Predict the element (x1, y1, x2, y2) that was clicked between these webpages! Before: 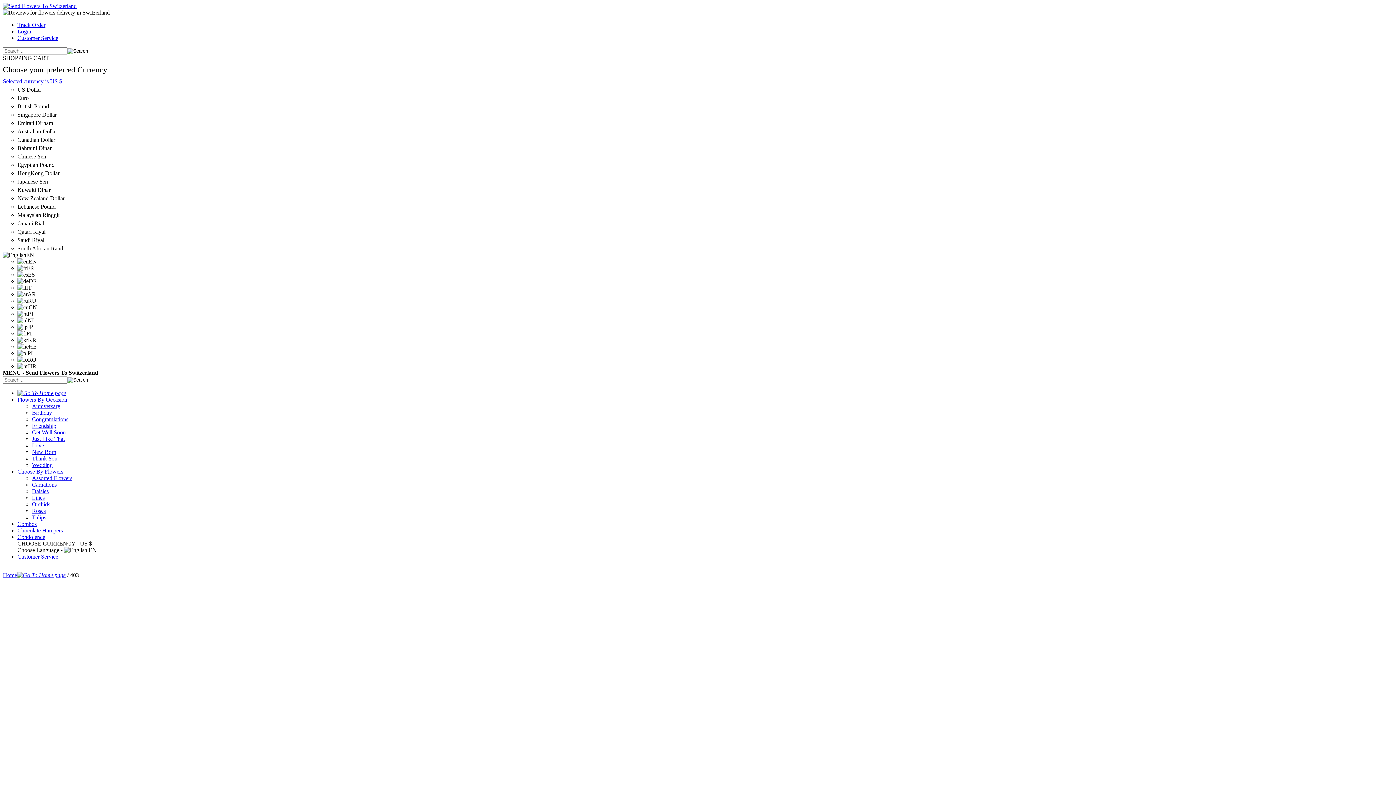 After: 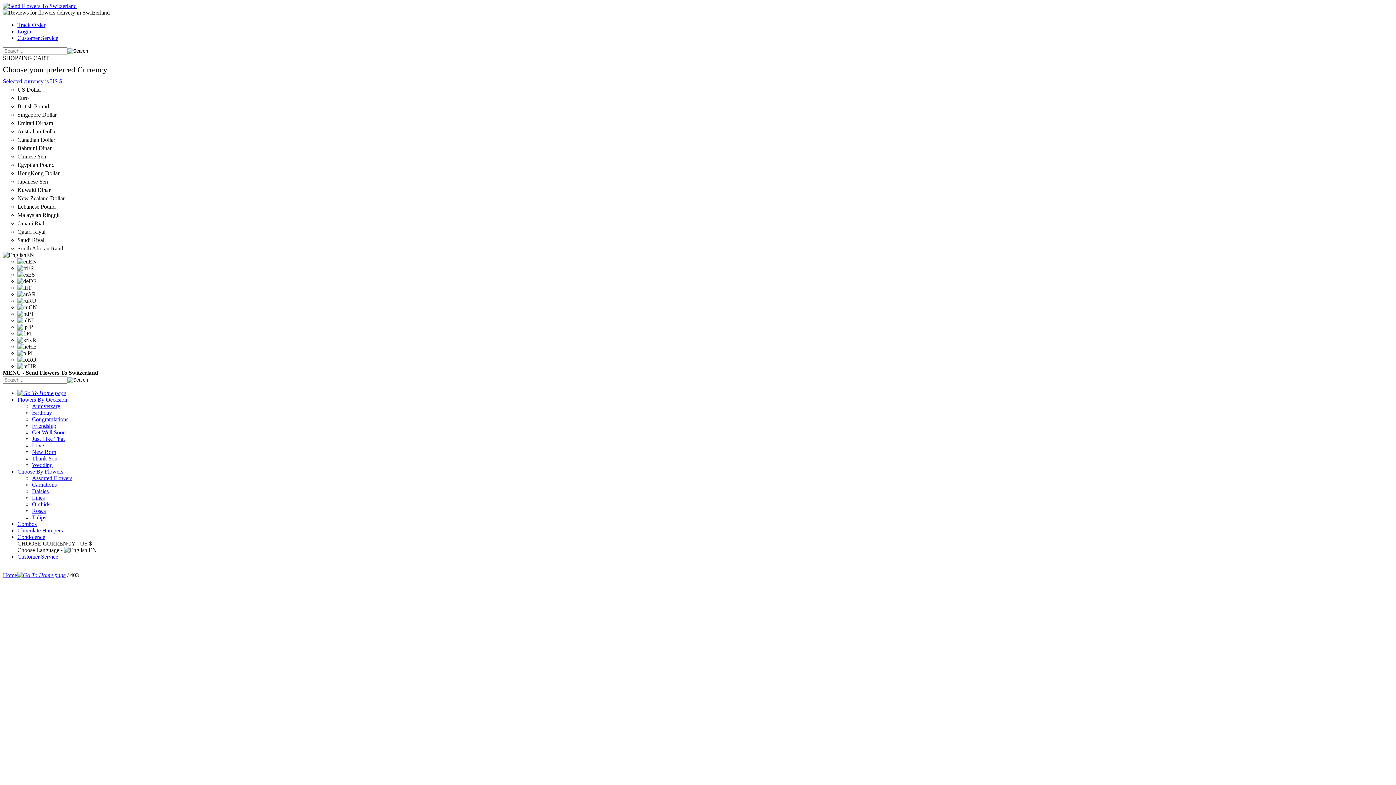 Action: bbox: (32, 475, 72, 481) label: Assorted Flowers